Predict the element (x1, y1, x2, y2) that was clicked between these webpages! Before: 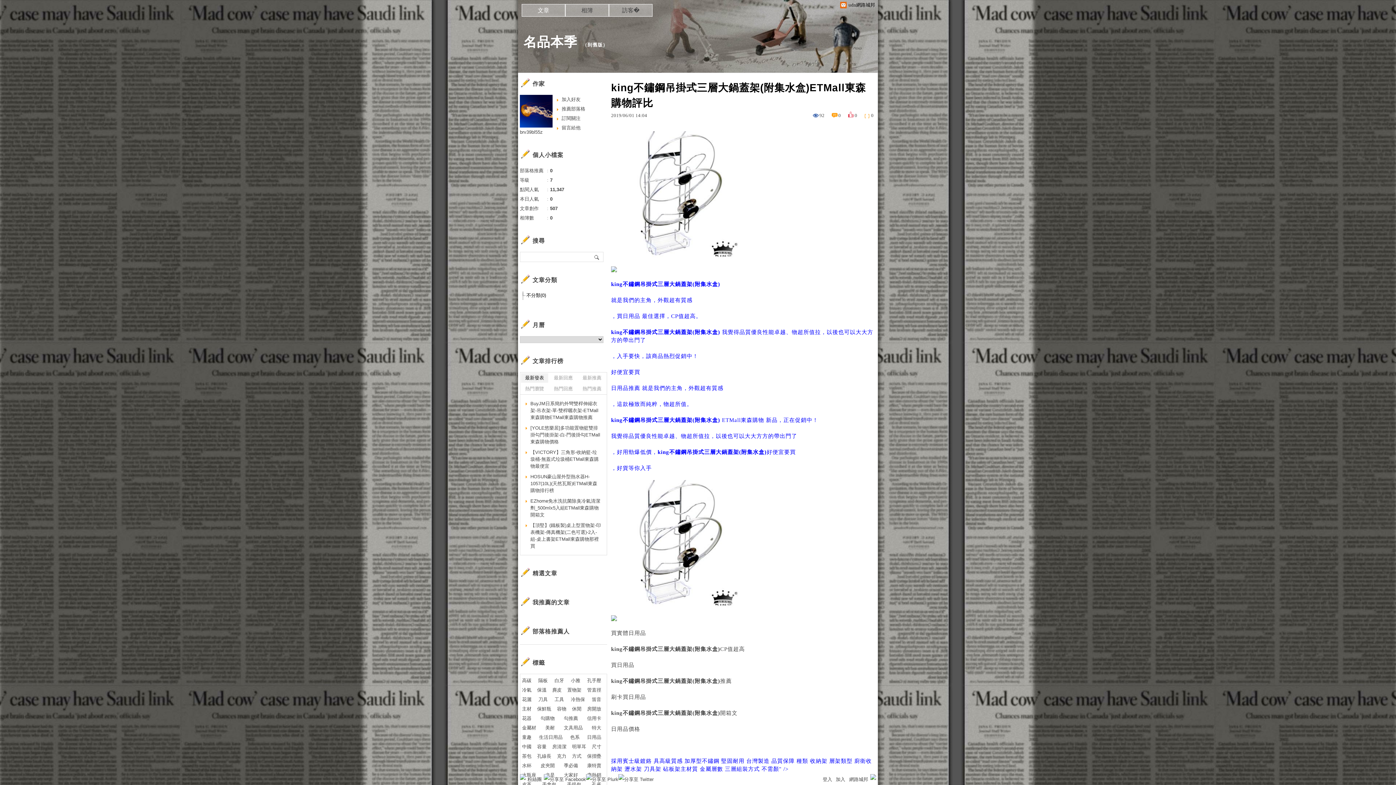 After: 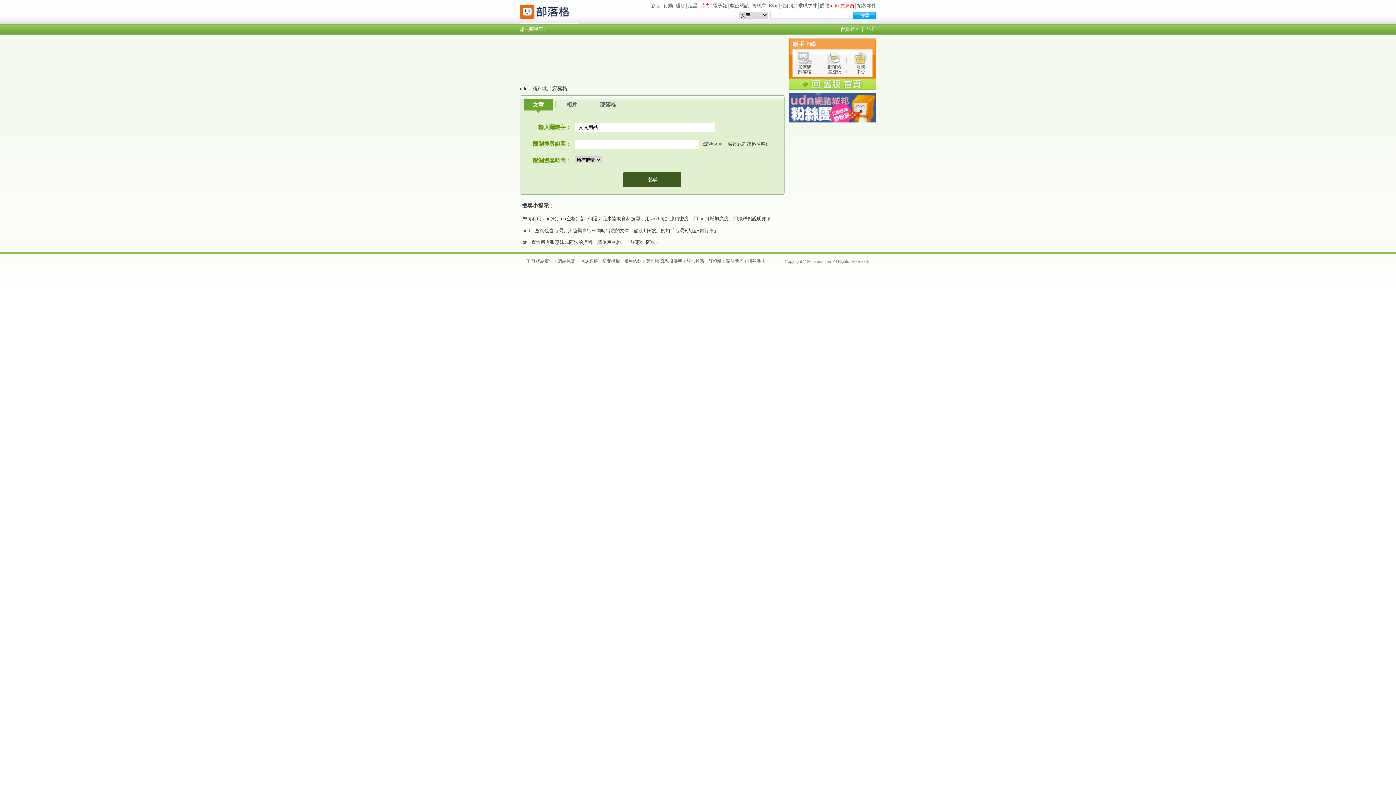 Action: bbox: (564, 723, 582, 733) label: 文具用品